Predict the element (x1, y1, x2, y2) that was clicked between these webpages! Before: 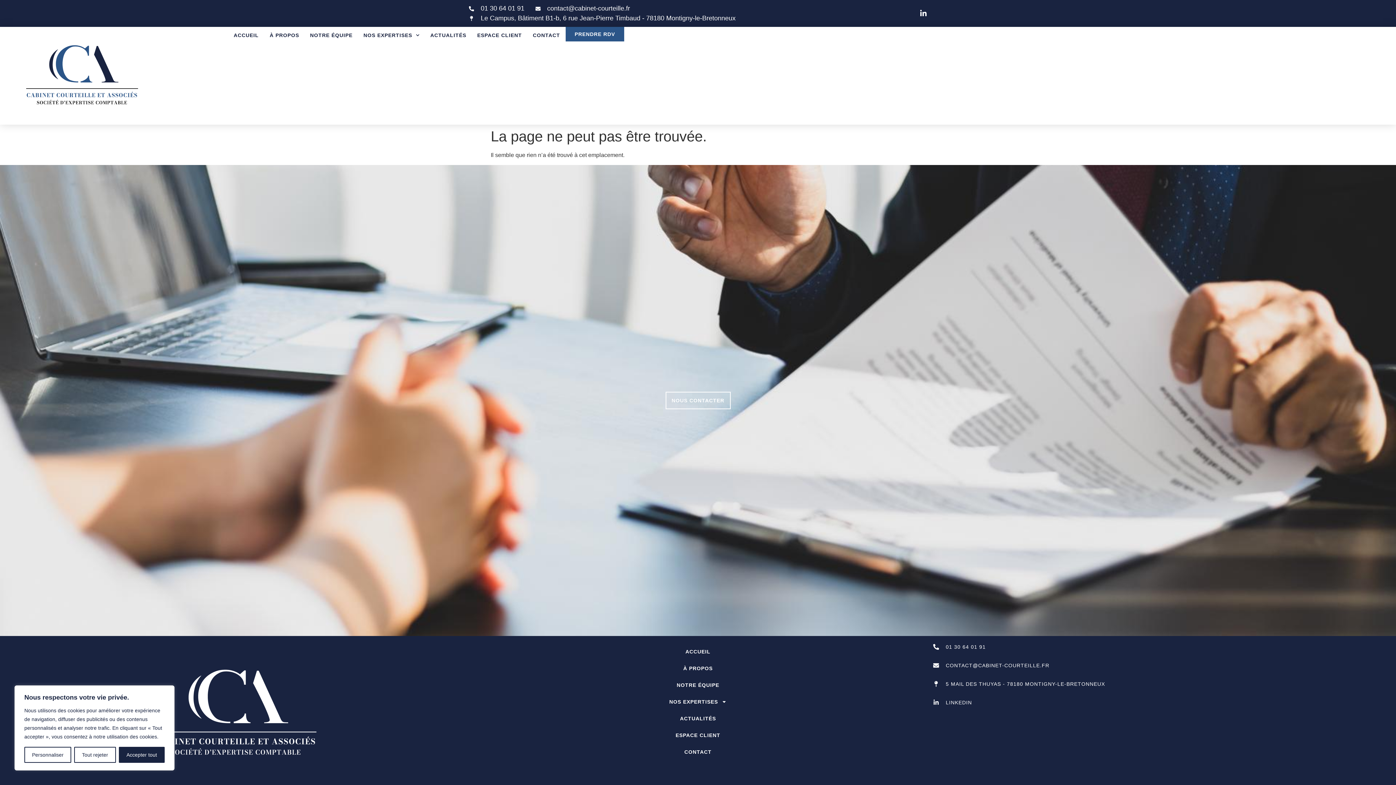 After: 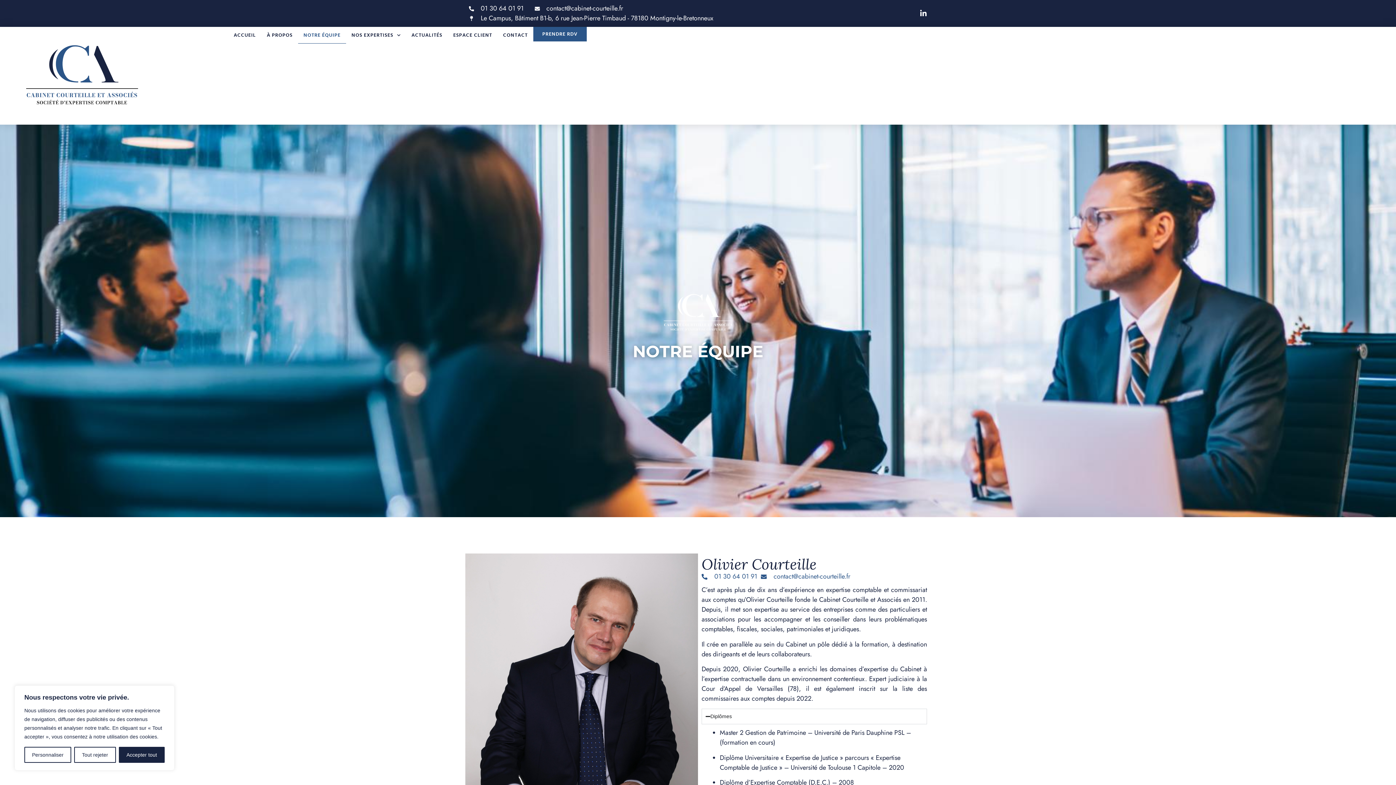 Action: label: NOTRE ÉQUIPE bbox: (470, 676, 926, 693)